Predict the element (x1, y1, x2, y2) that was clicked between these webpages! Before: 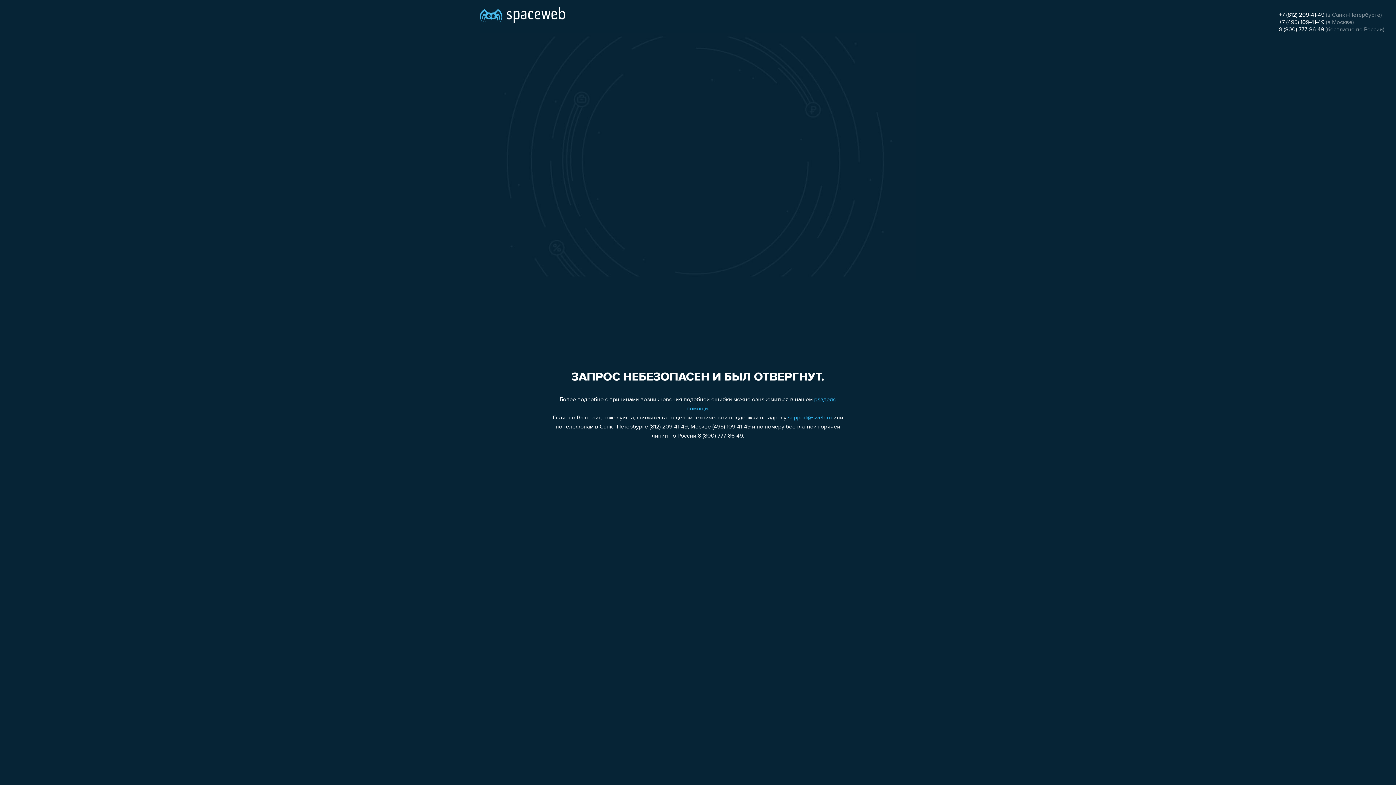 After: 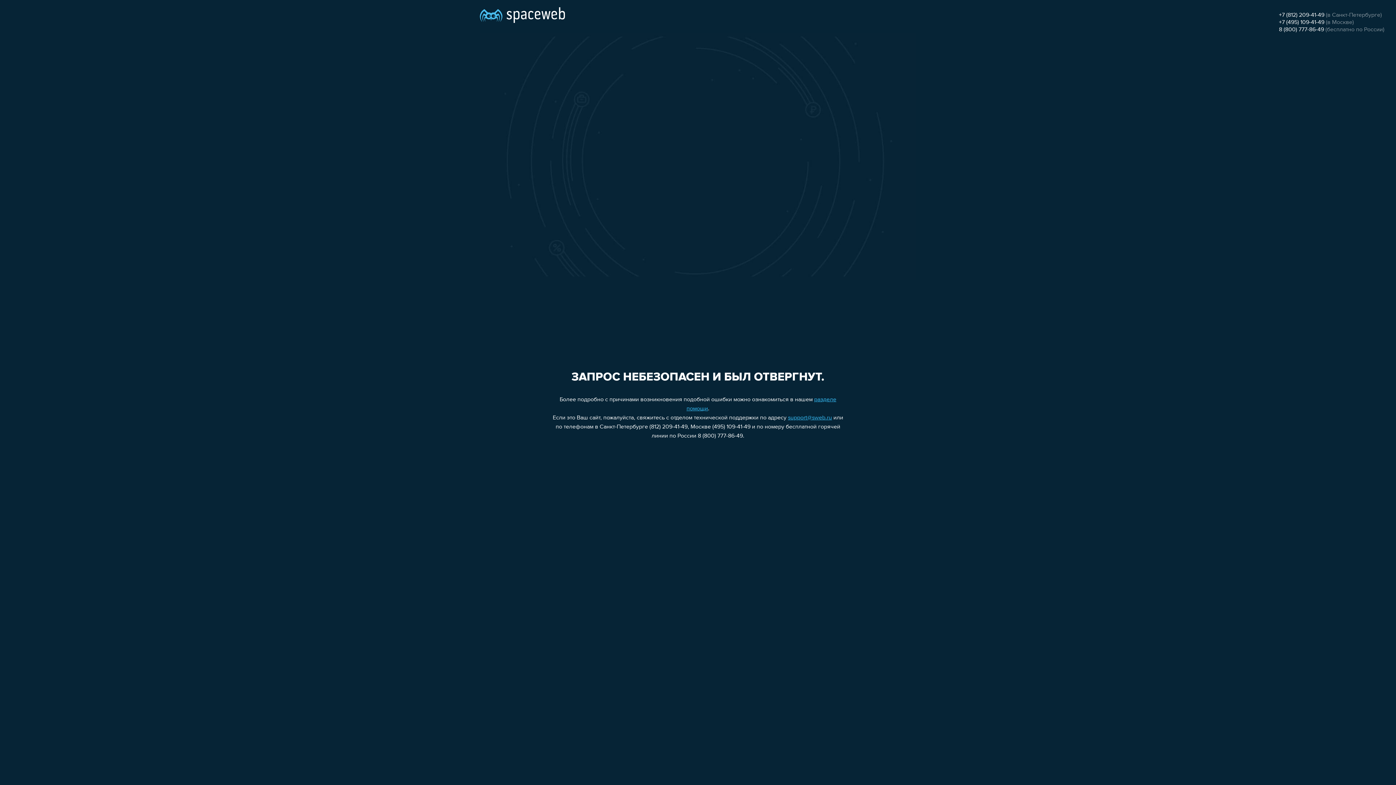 Action: bbox: (1279, 26, 1324, 32) label: 8 (800) 777-86-49